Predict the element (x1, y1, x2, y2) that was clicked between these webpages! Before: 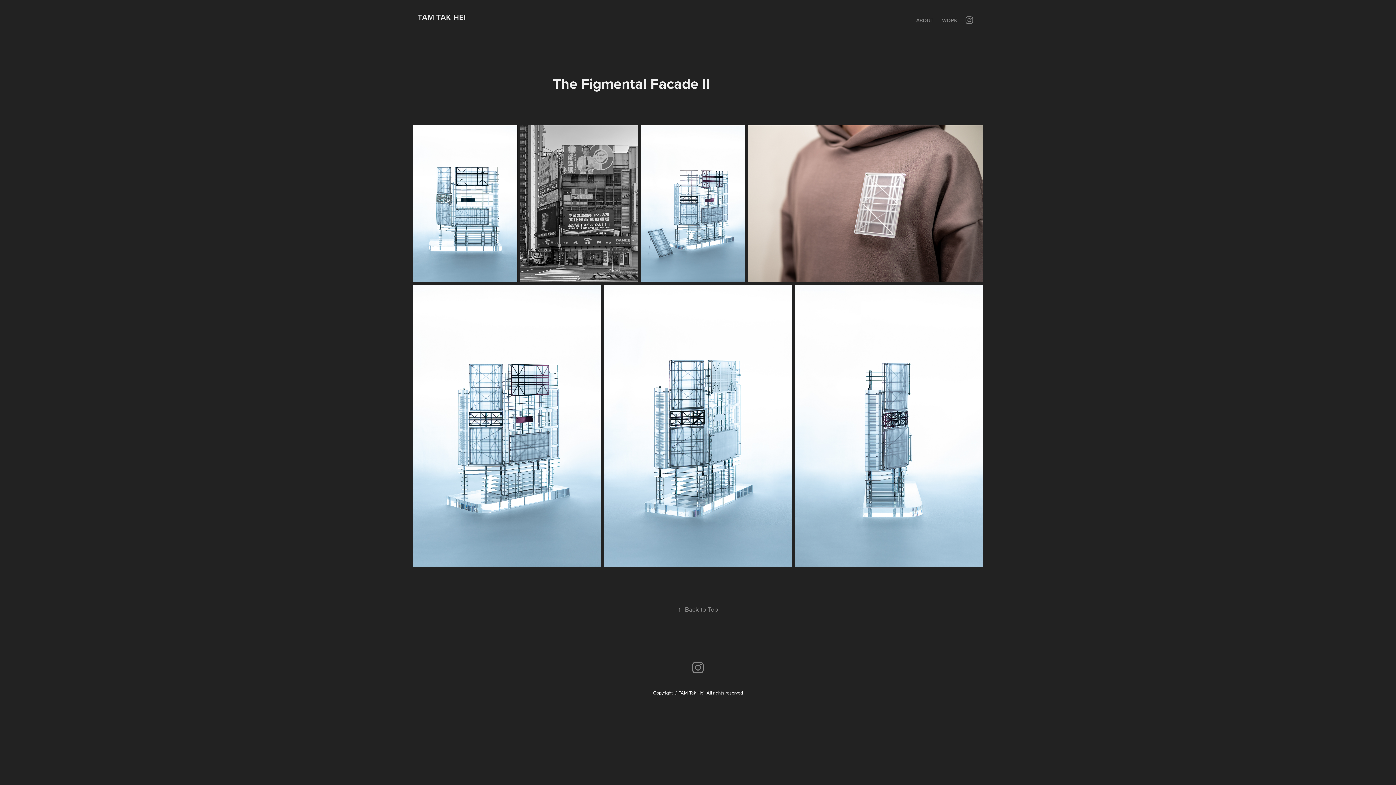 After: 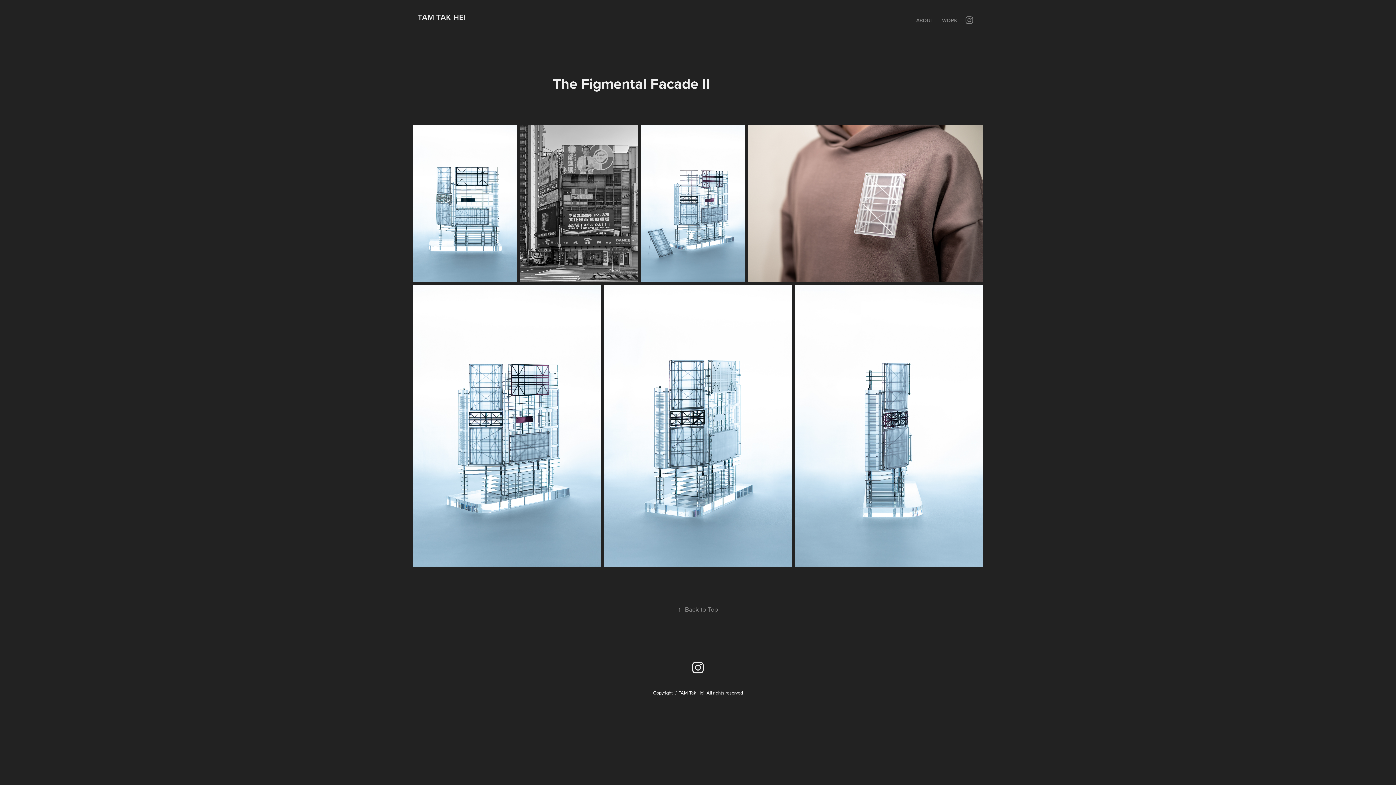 Action: bbox: (687, 657, 709, 678)